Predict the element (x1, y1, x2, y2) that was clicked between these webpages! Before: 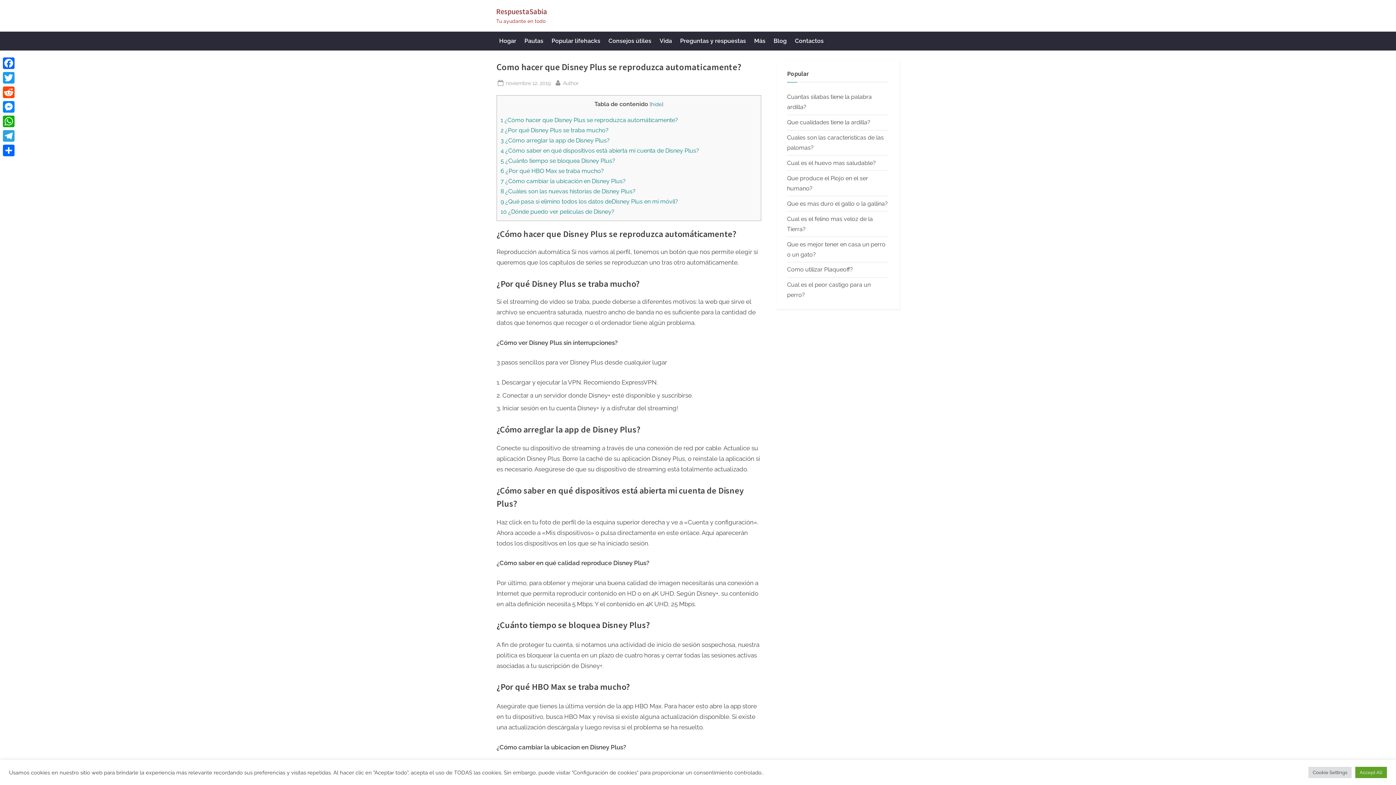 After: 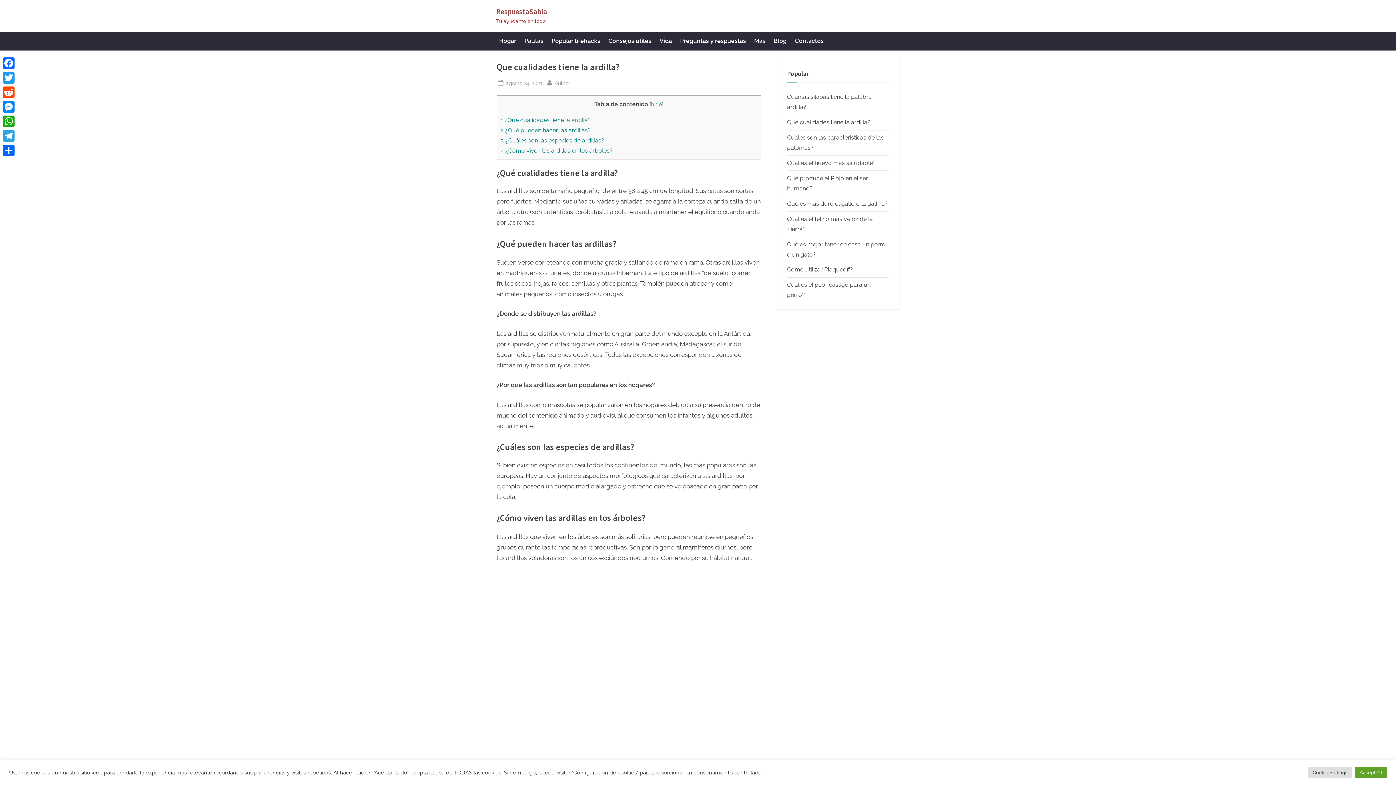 Action: bbox: (787, 118, 870, 125) label: Que cualidades tiene la ardilla?